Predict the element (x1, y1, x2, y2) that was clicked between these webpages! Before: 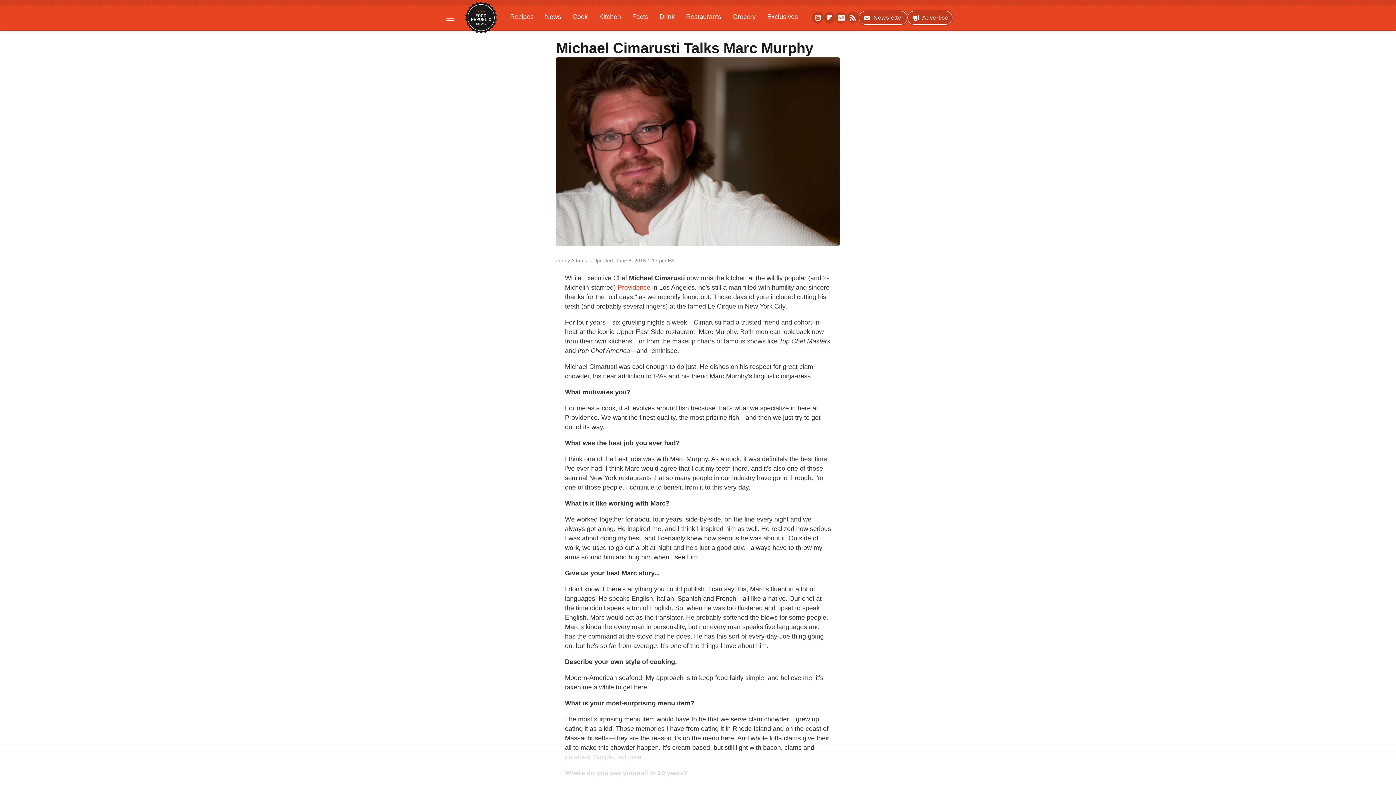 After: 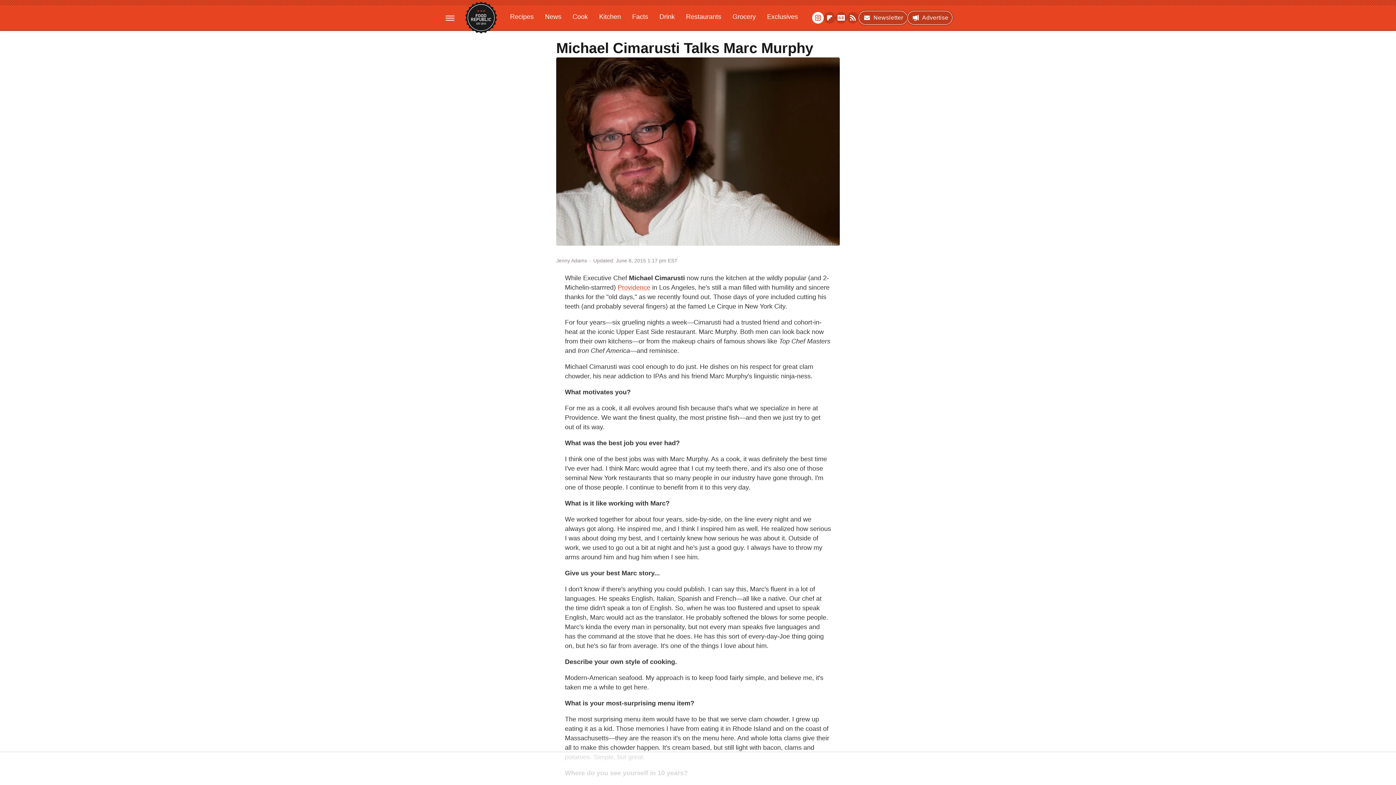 Action: label: Instagram bbox: (812, 11, 823, 23)